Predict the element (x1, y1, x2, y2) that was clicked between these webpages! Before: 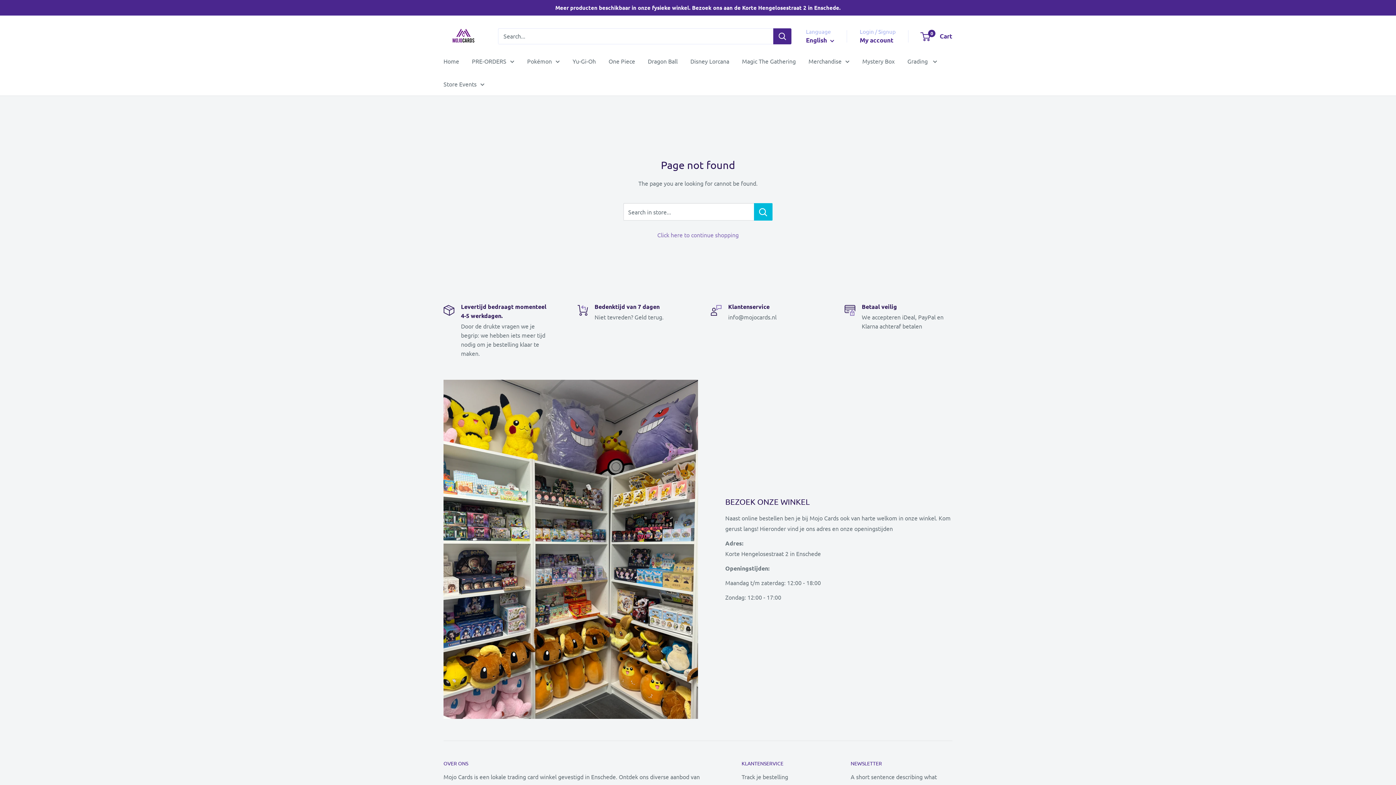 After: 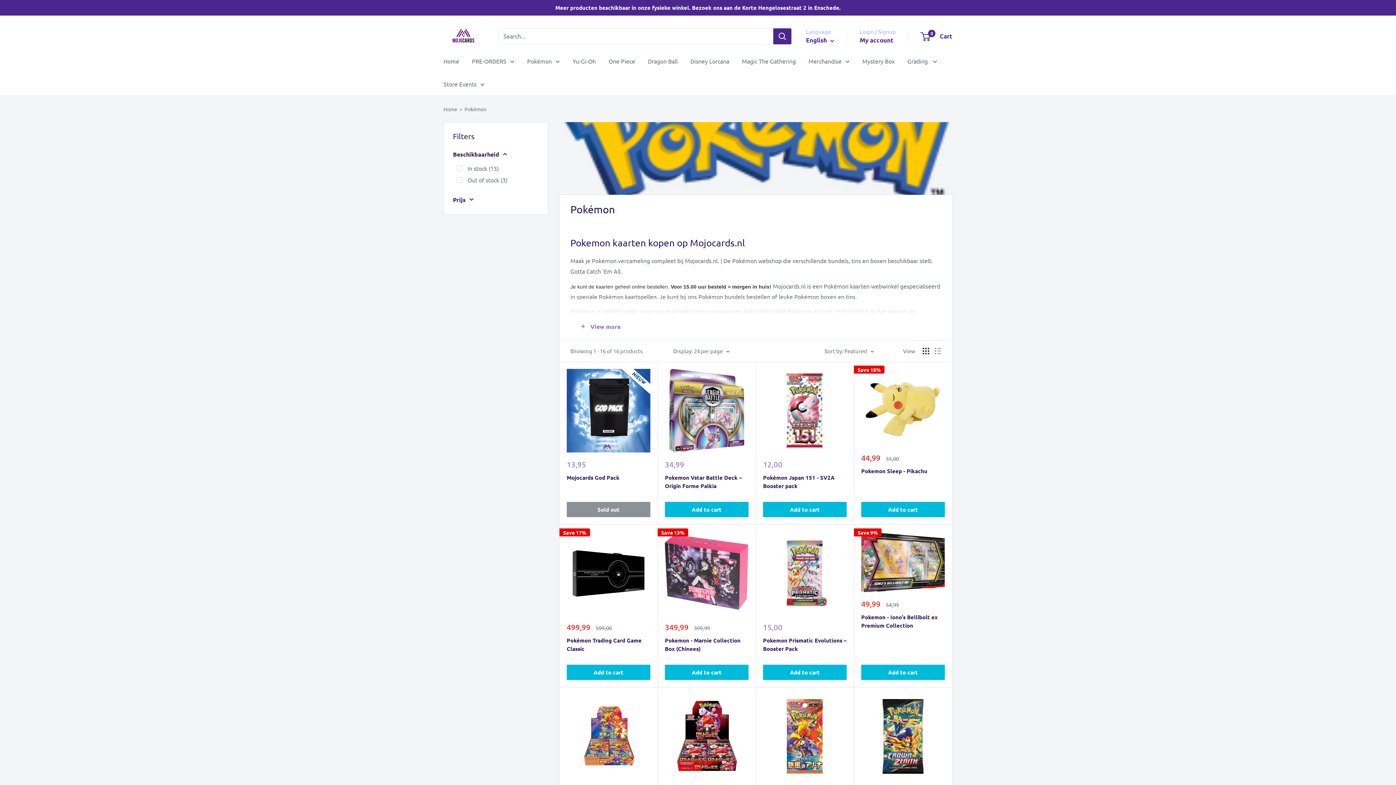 Action: bbox: (527, 55, 560, 66) label: Pokémon